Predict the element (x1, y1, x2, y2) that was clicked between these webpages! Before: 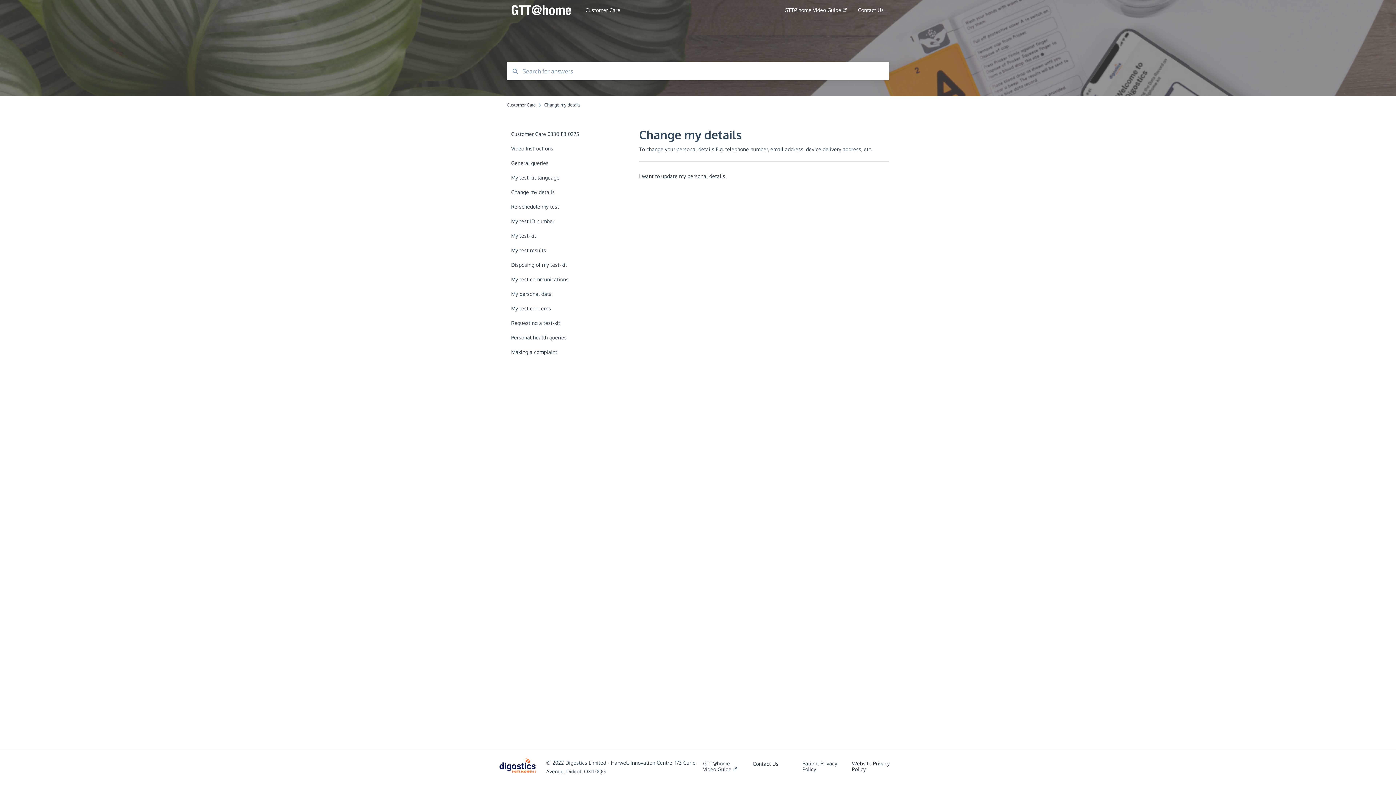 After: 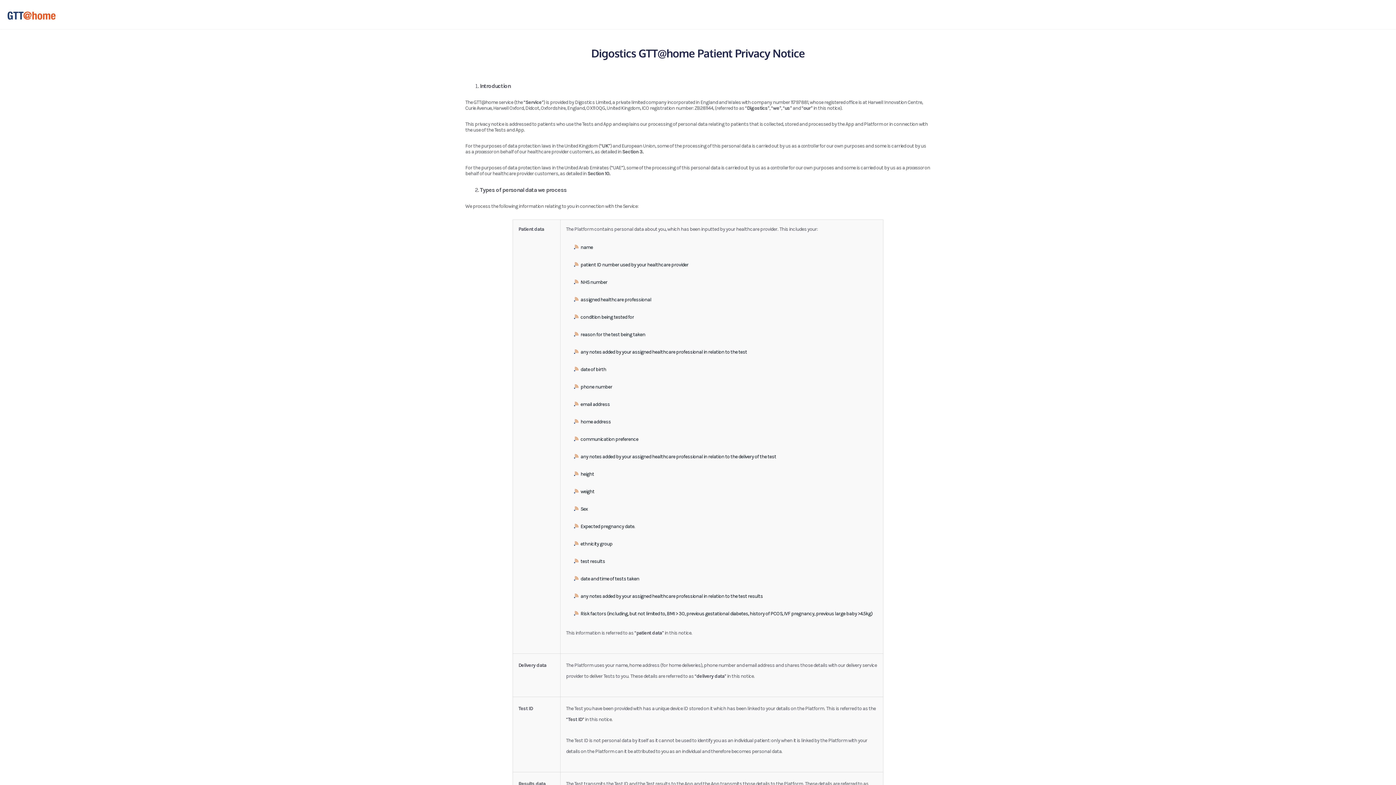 Action: label: Patient Privacy Policy bbox: (802, 761, 842, 772)